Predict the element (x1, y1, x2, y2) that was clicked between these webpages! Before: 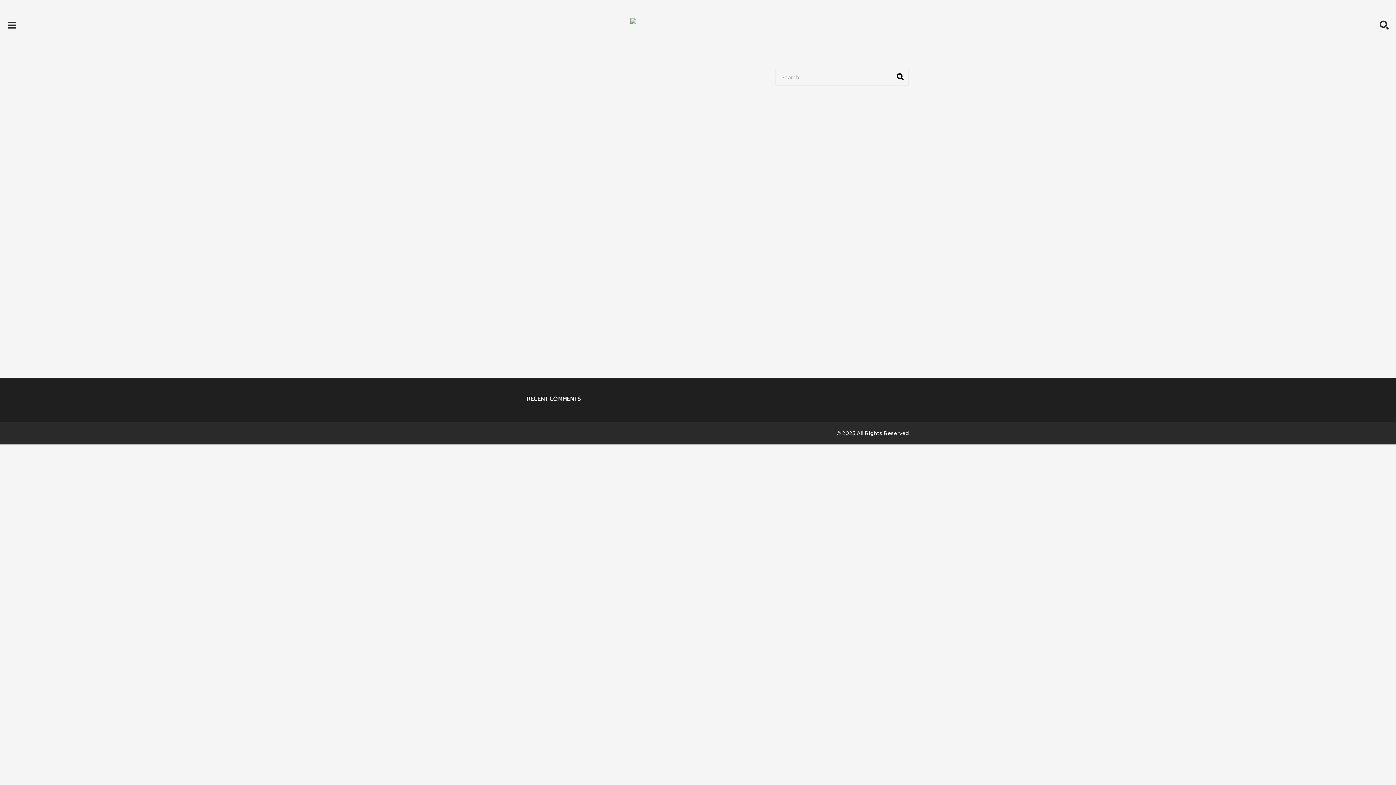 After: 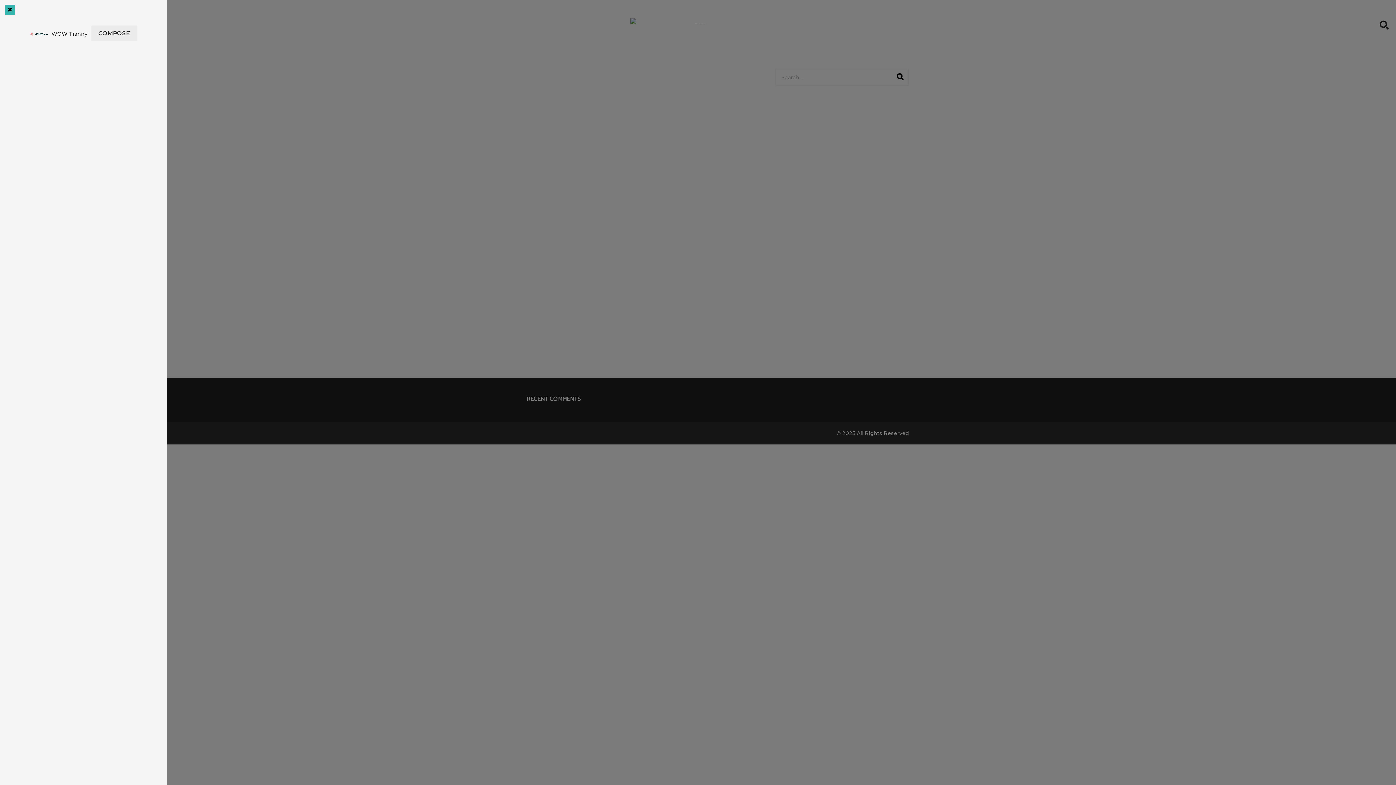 Action: bbox: (7, 18, 16, 32)